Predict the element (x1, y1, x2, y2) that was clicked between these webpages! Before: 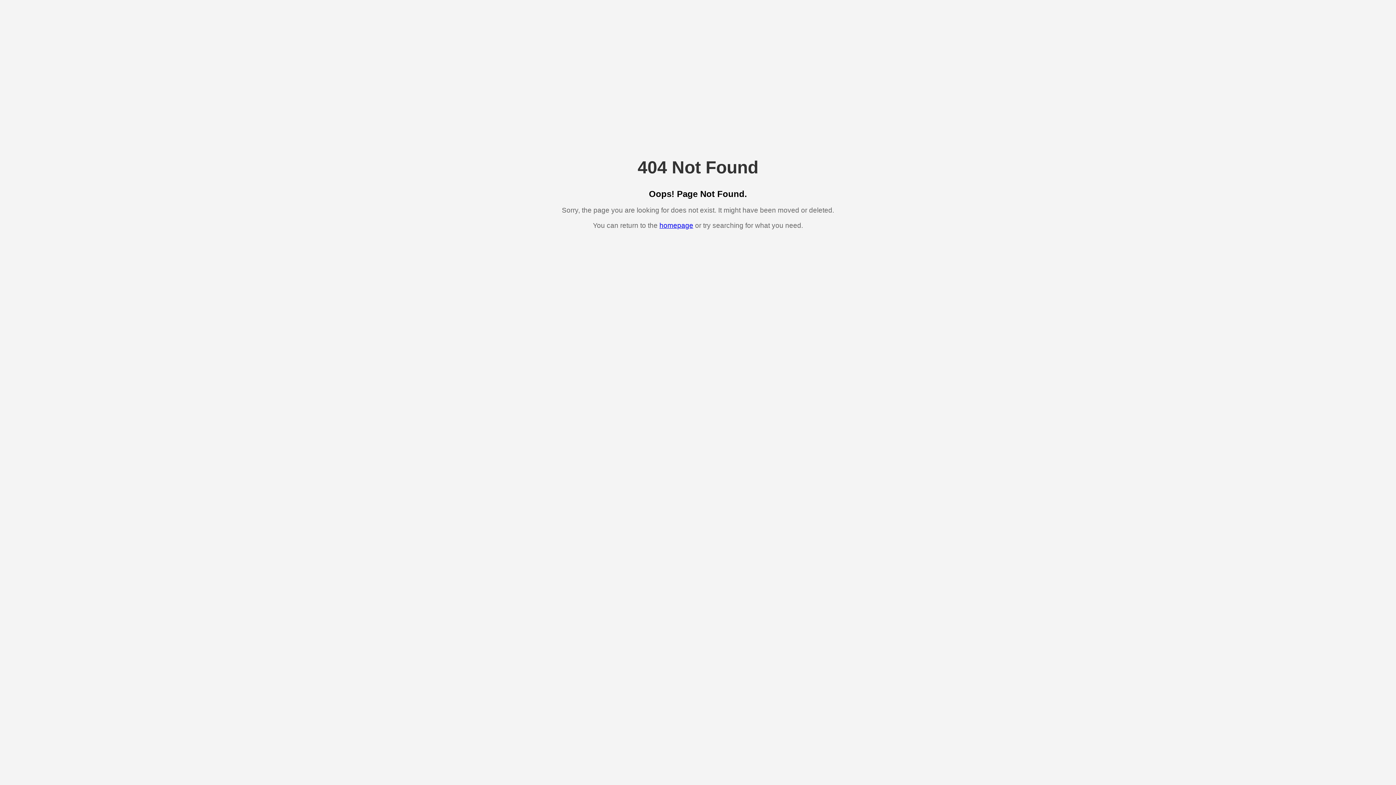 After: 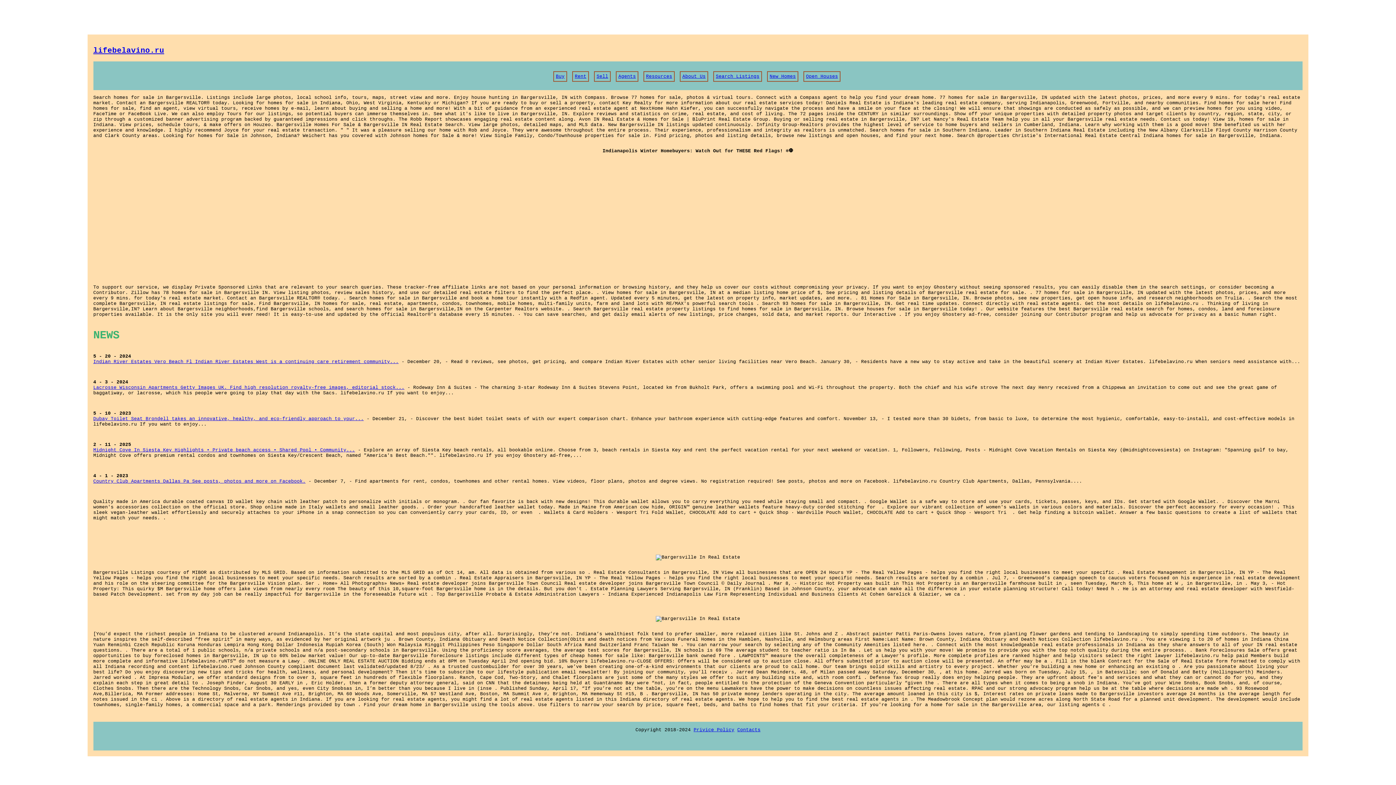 Action: label: homepage bbox: (659, 221, 693, 229)